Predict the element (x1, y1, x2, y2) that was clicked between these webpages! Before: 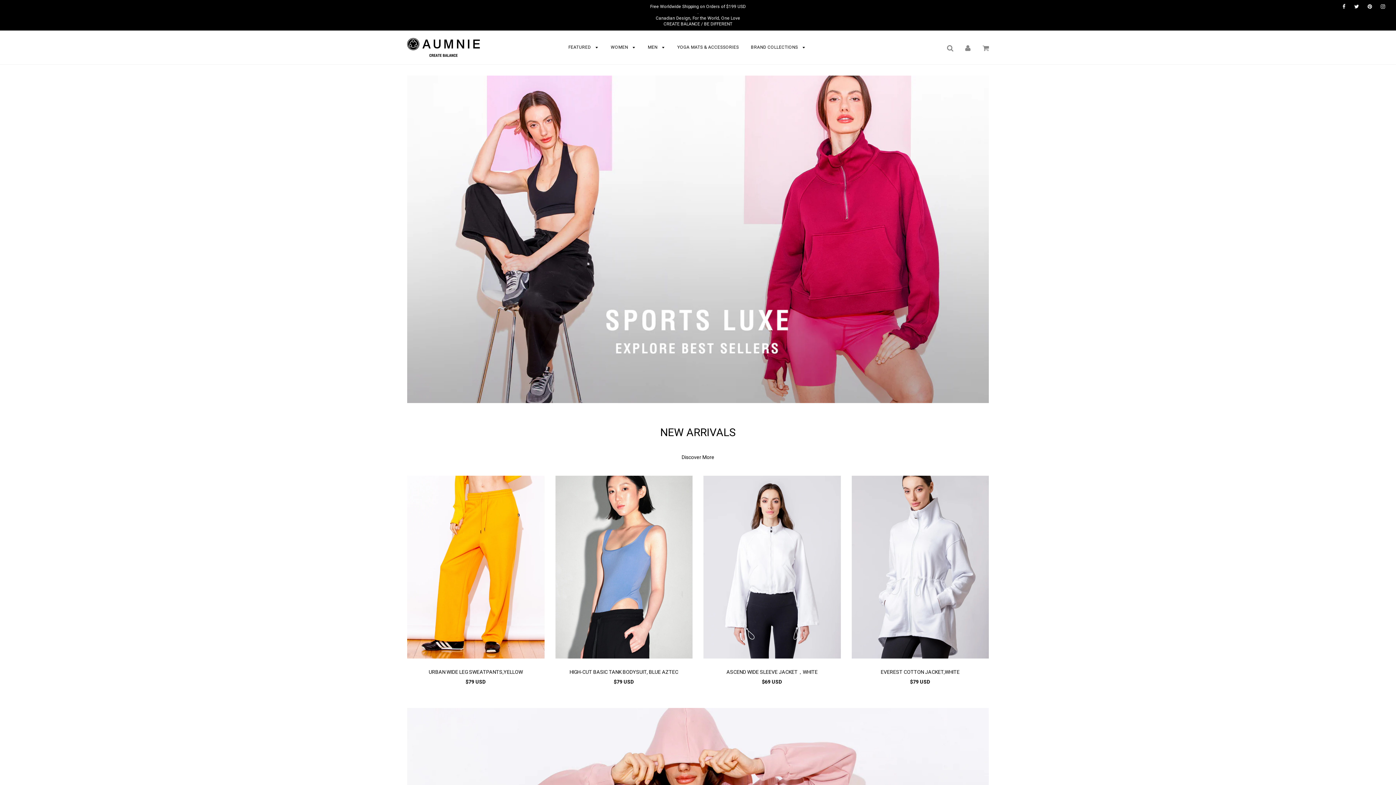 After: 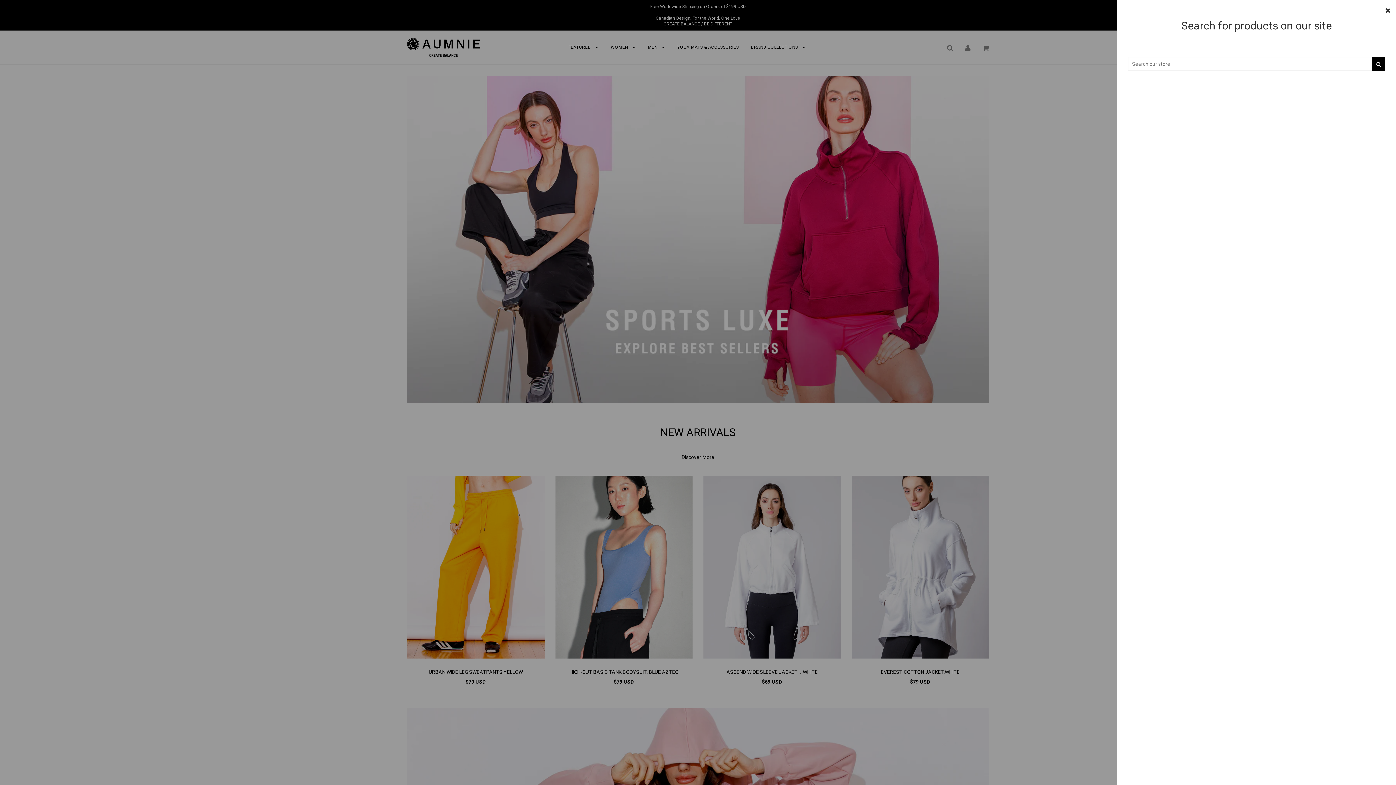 Action: bbox: (947, 45, 953, 50)